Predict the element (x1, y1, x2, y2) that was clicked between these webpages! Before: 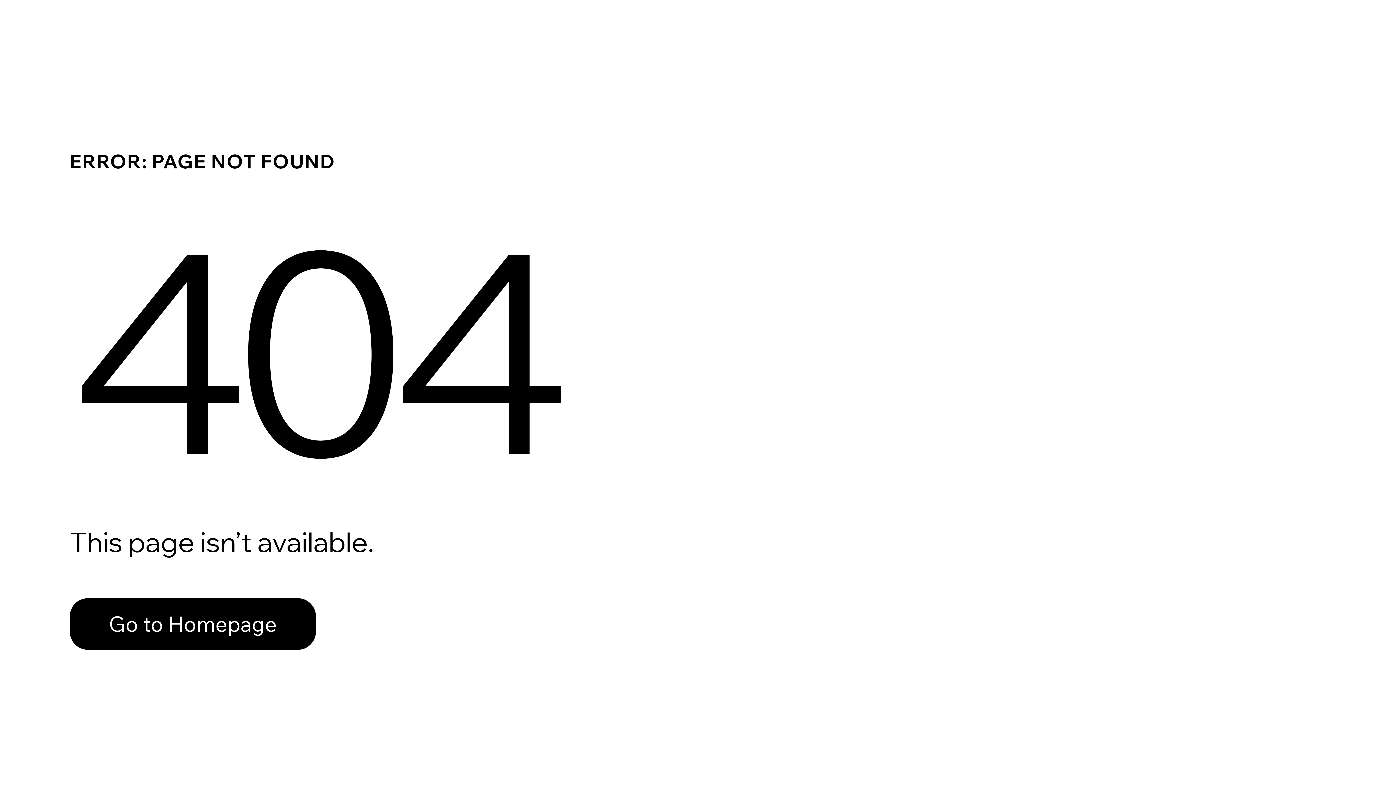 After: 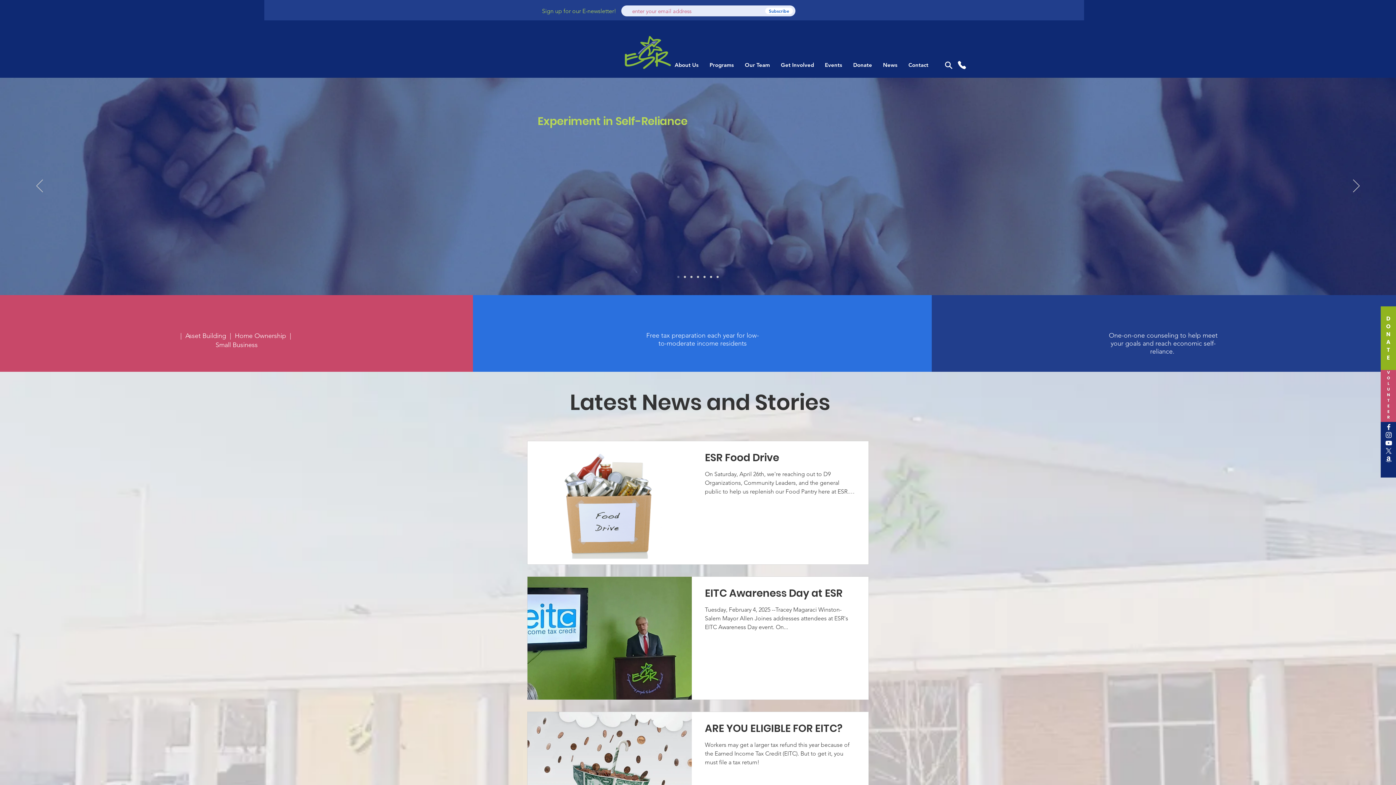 Action: bbox: (69, 598, 316, 650) label: Go to Homepage